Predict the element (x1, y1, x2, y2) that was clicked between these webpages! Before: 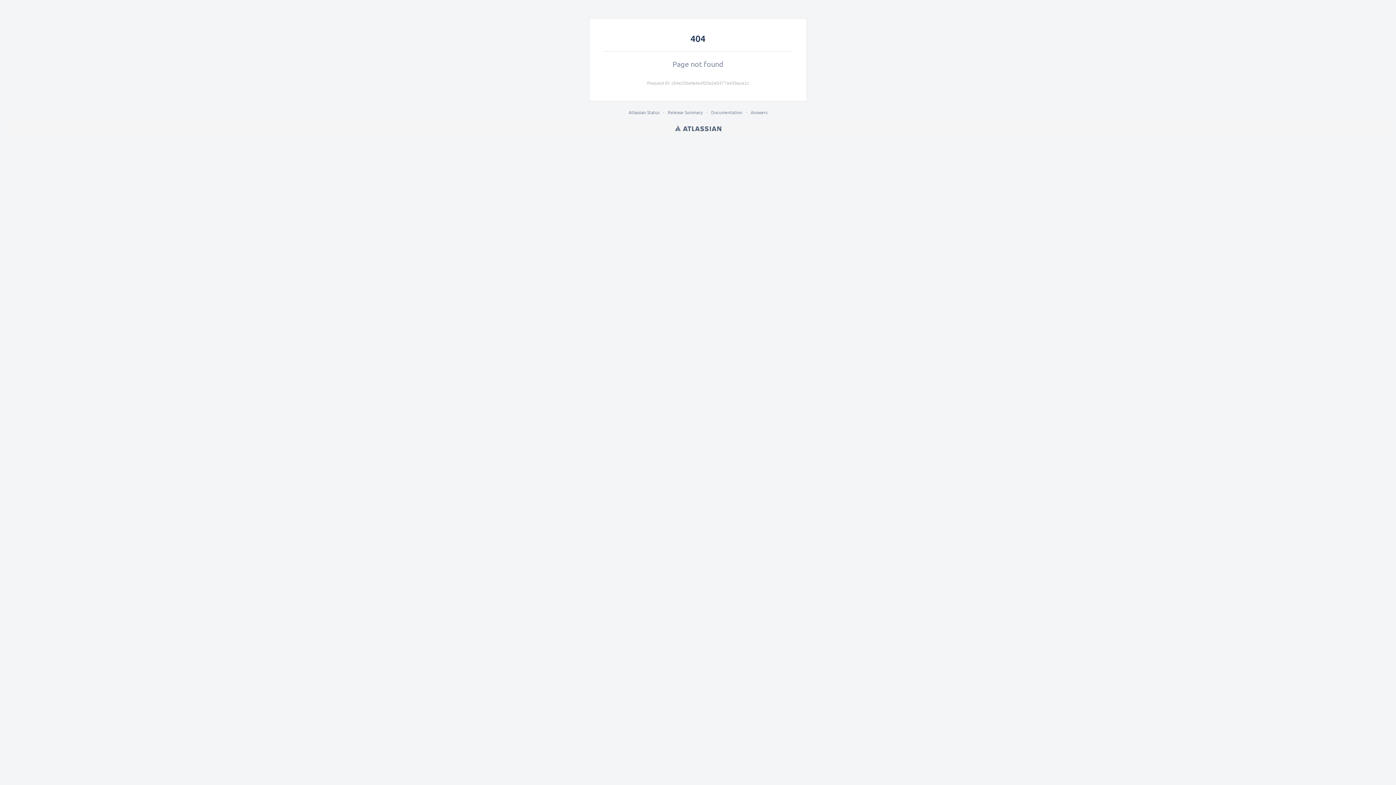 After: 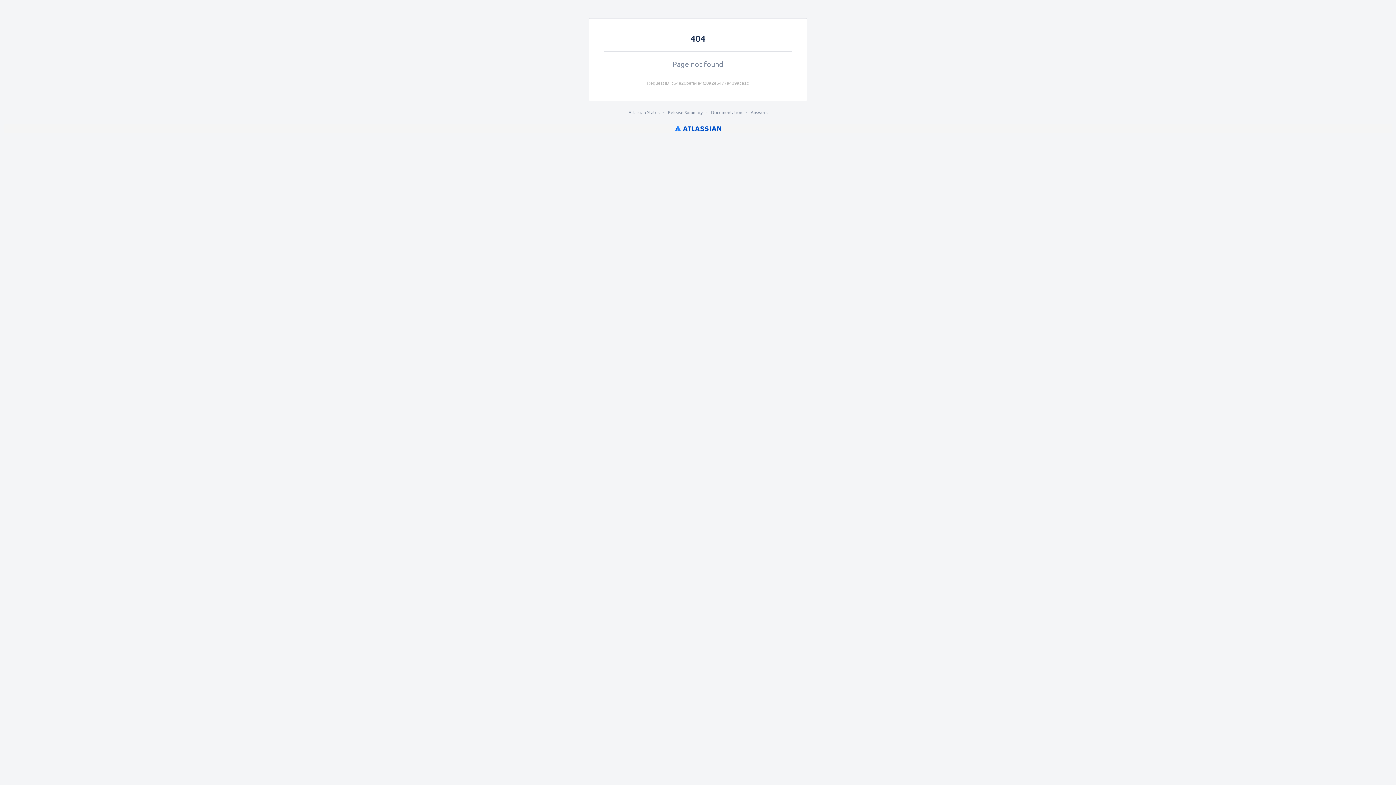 Action: label: Atlassian bbox: (675, 123, 721, 133)